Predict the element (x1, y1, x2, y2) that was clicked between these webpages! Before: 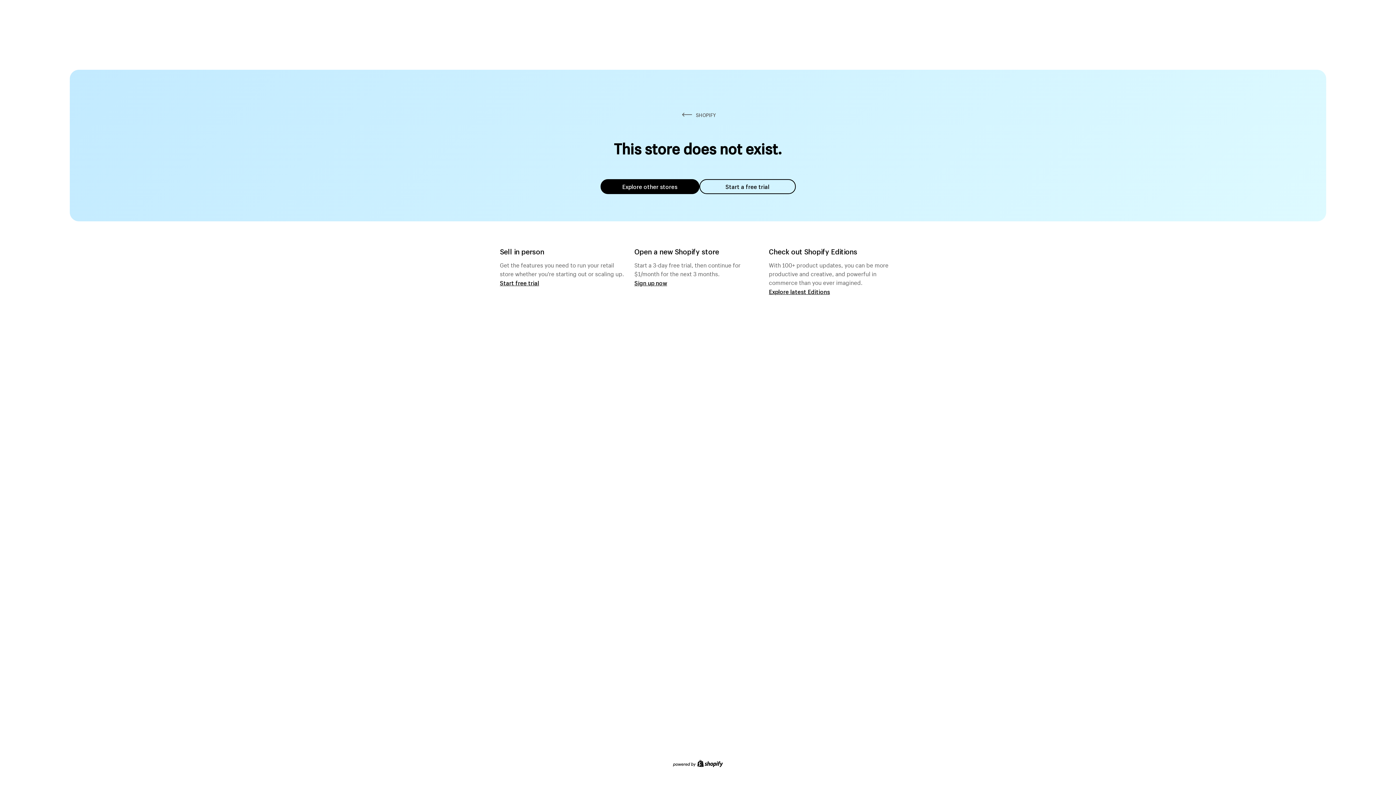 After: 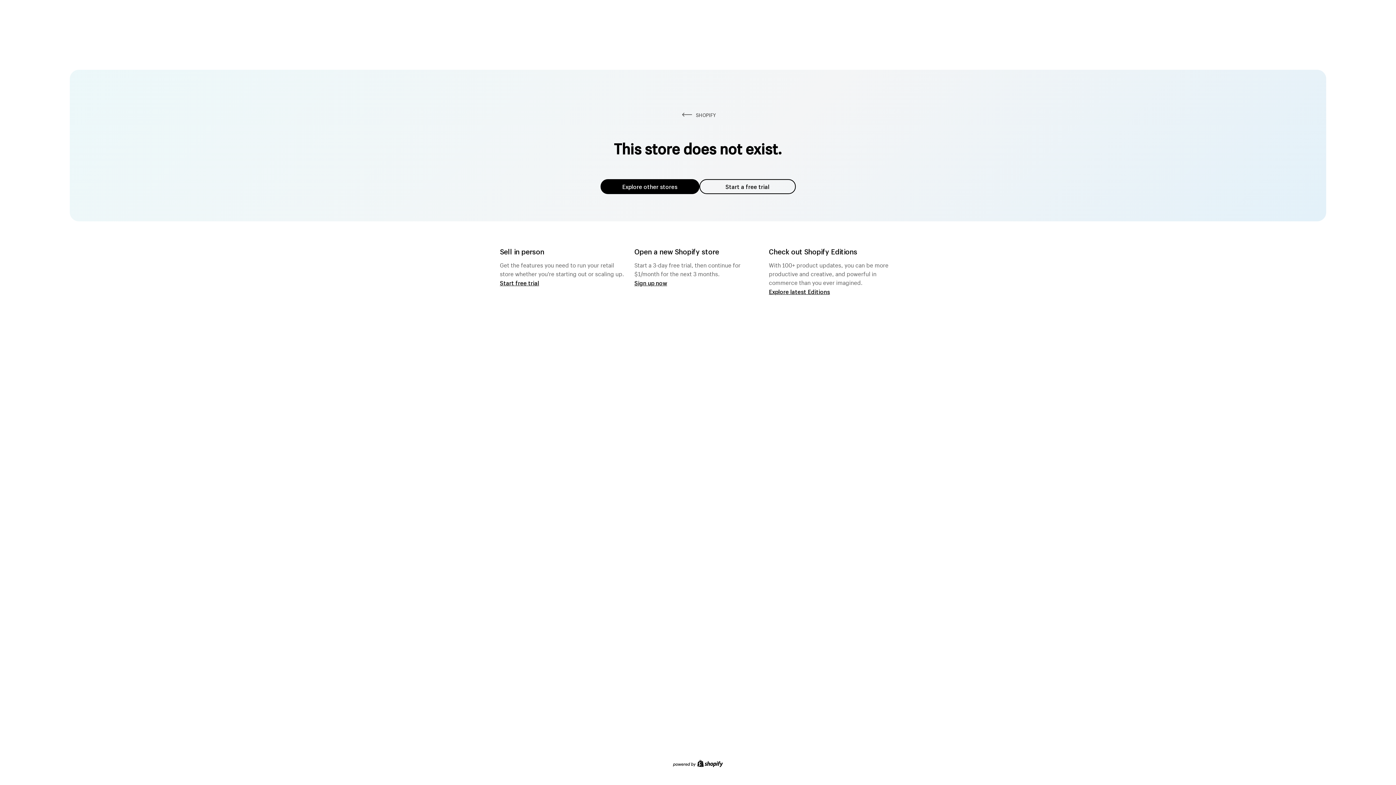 Action: bbox: (600, 179, 699, 194) label: Explore other stores